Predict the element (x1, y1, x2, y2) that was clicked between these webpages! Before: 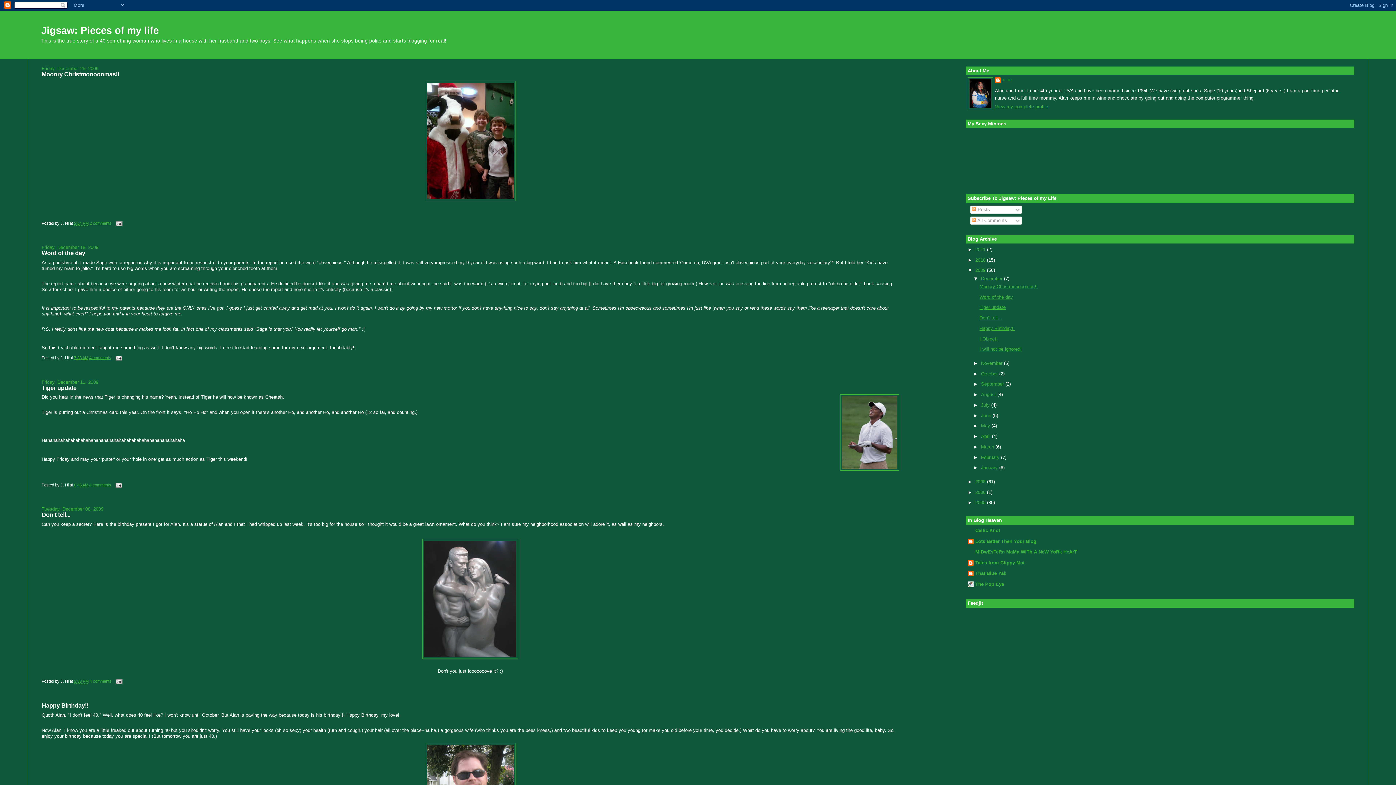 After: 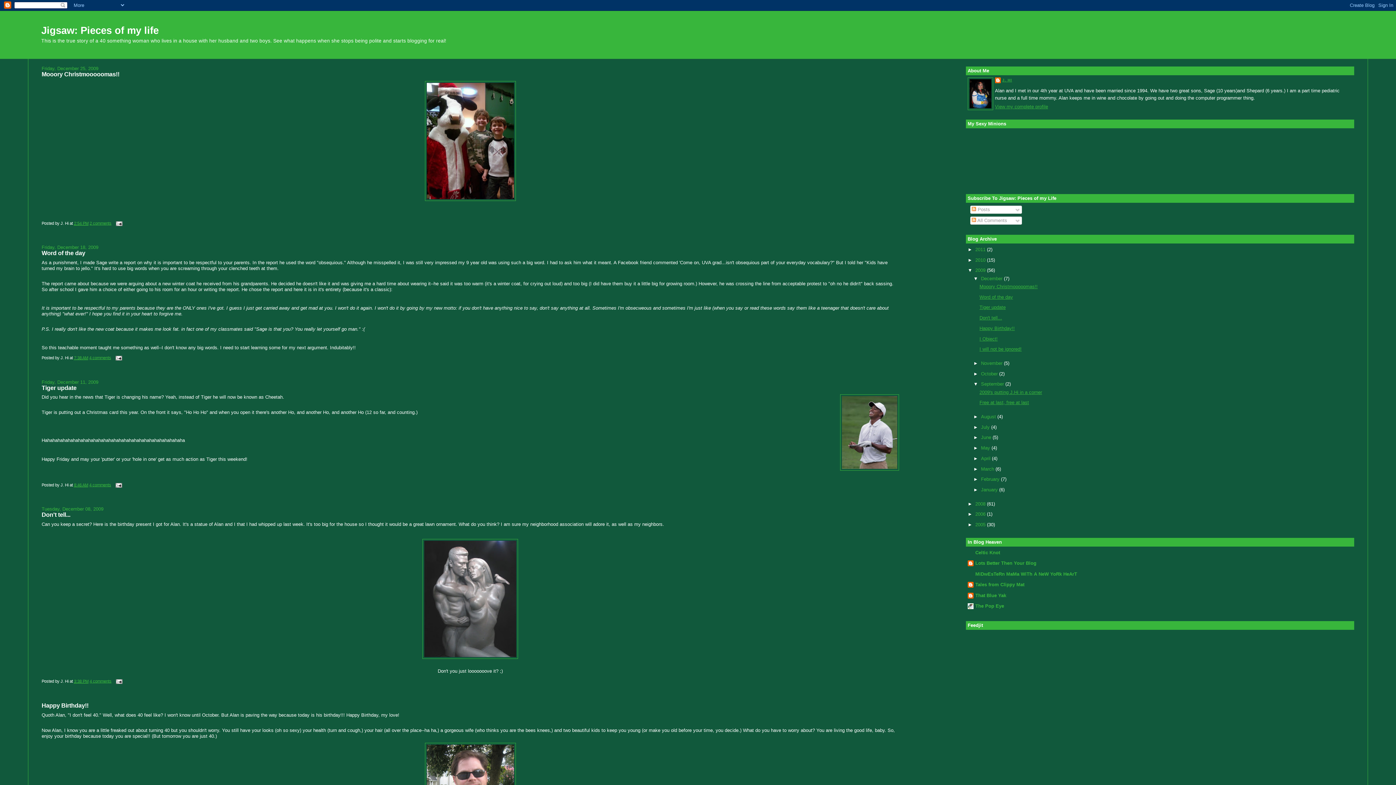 Action: label: ►   bbox: (973, 381, 981, 387)